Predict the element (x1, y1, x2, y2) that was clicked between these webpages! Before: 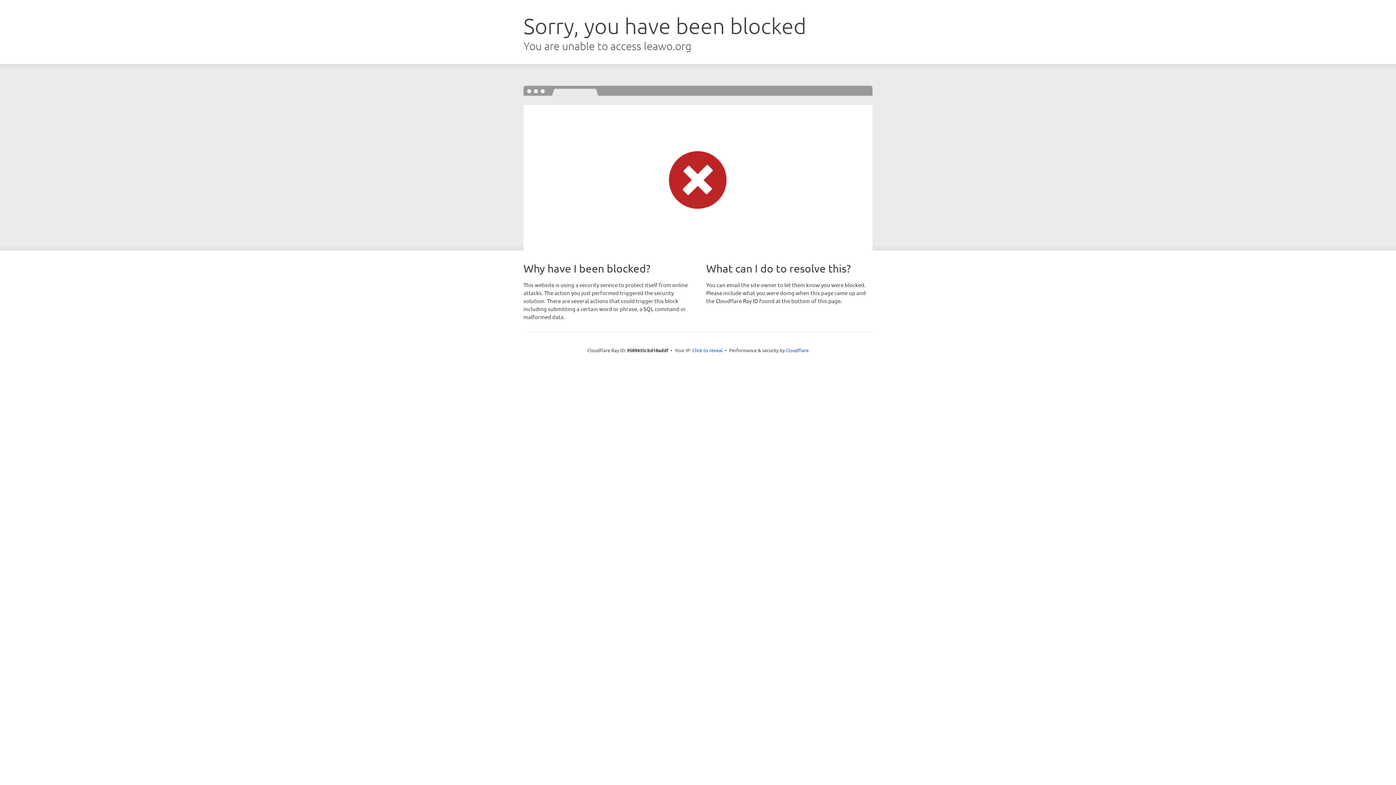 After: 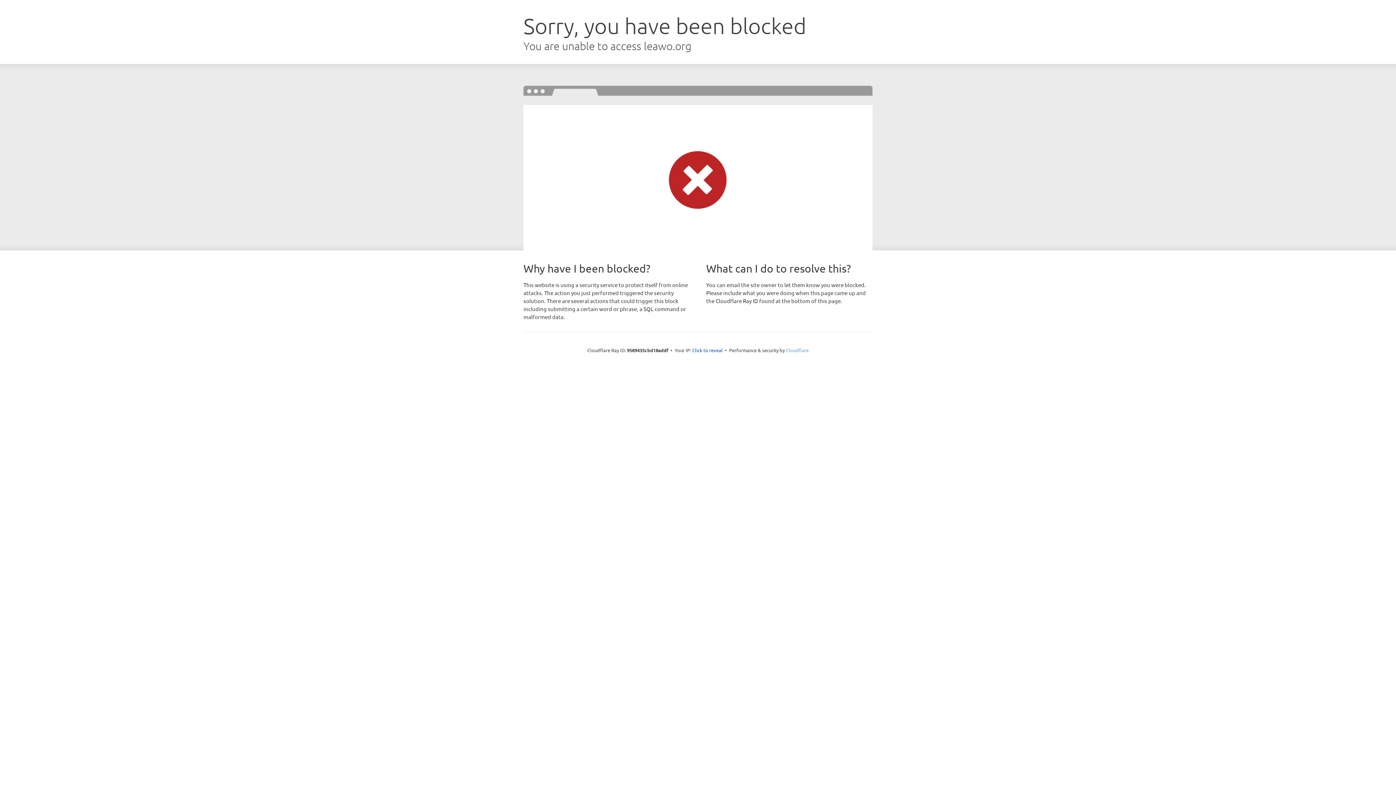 Action: bbox: (786, 347, 808, 353) label: Cloudflare